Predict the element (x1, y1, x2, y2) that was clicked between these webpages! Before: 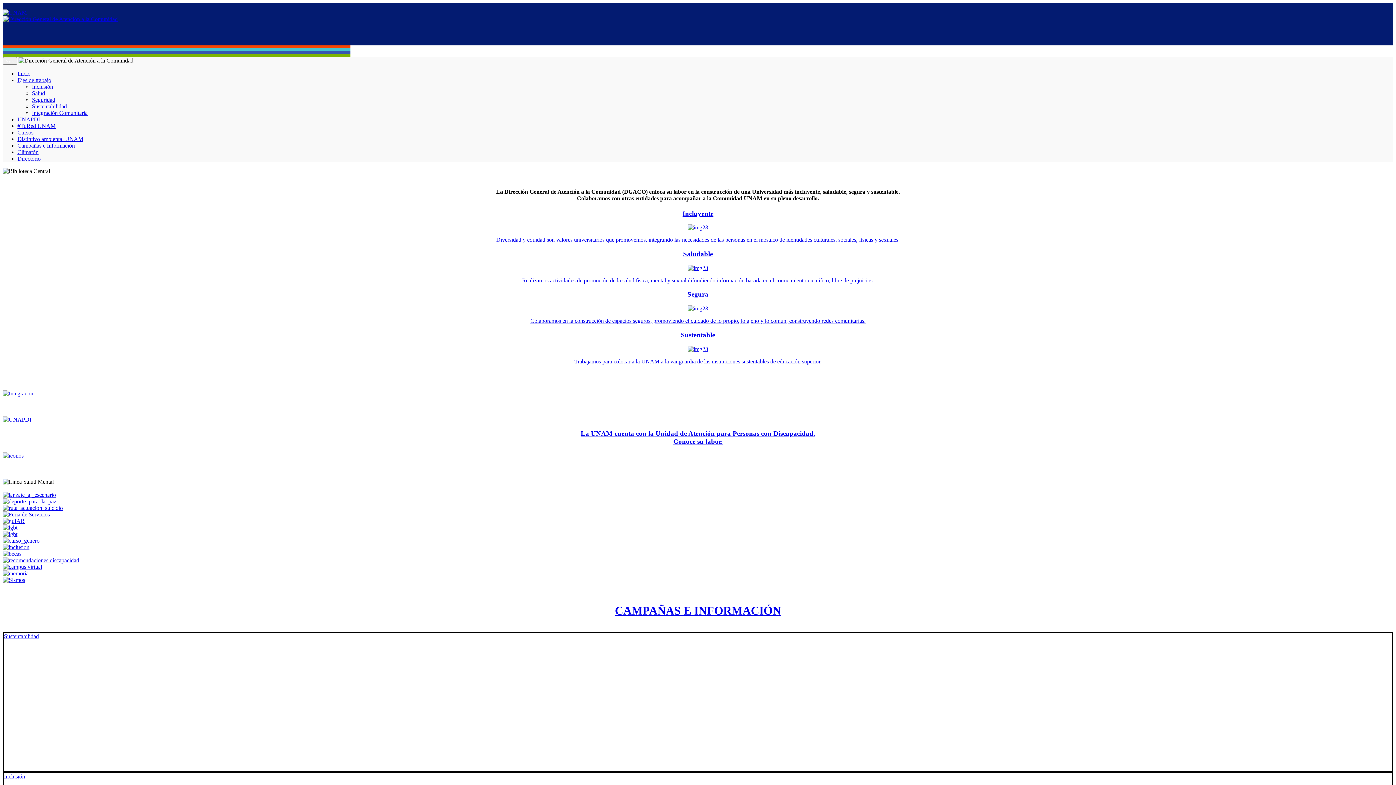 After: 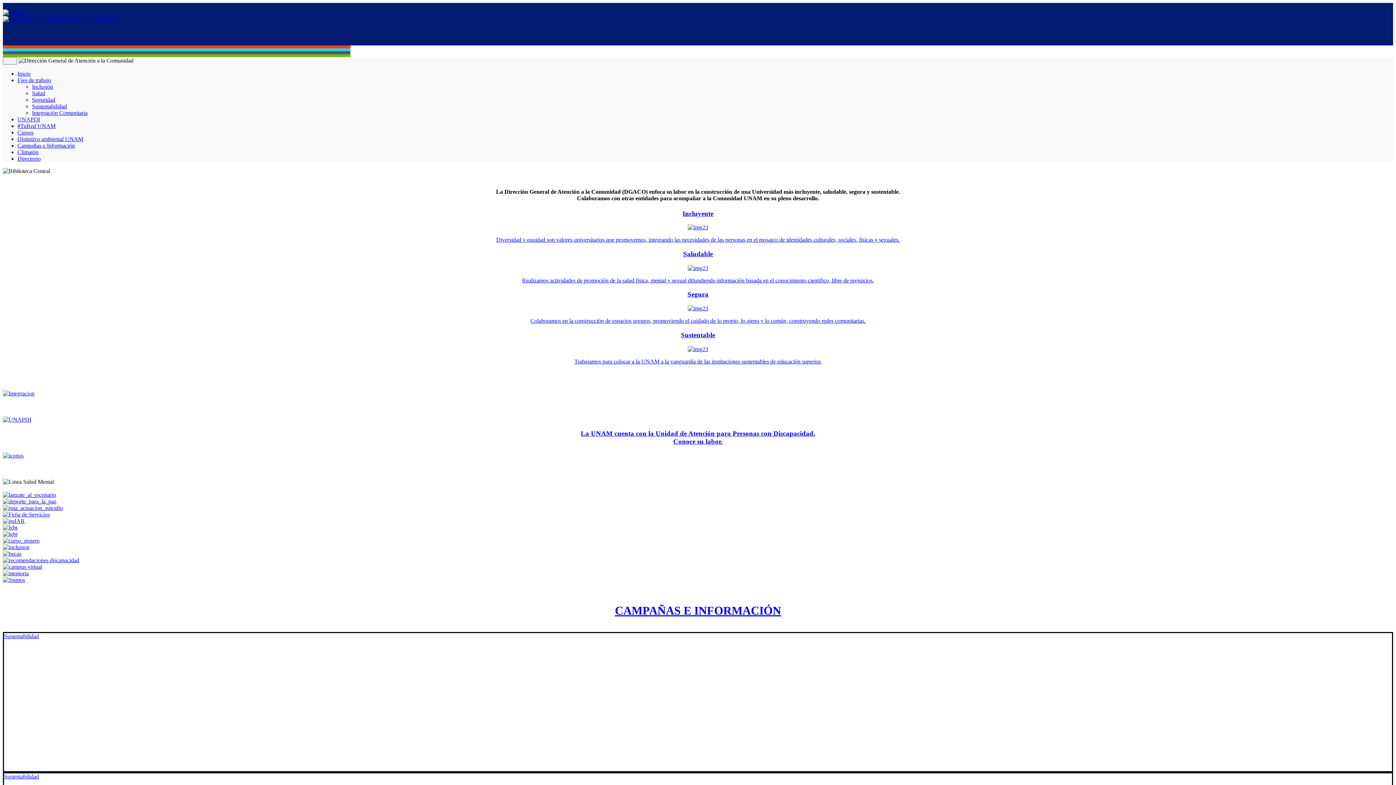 Action: label: 

 bbox: (2, 390, 1393, 396)